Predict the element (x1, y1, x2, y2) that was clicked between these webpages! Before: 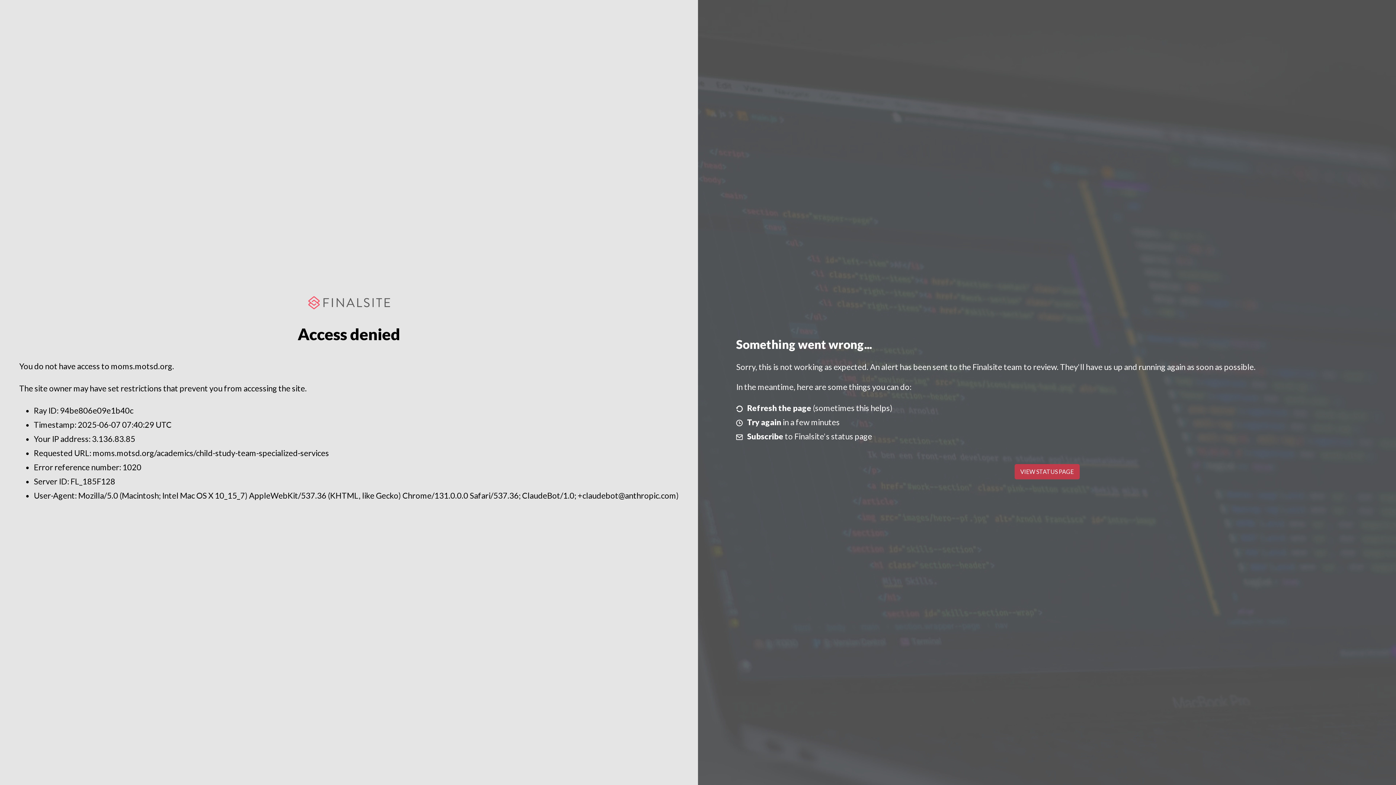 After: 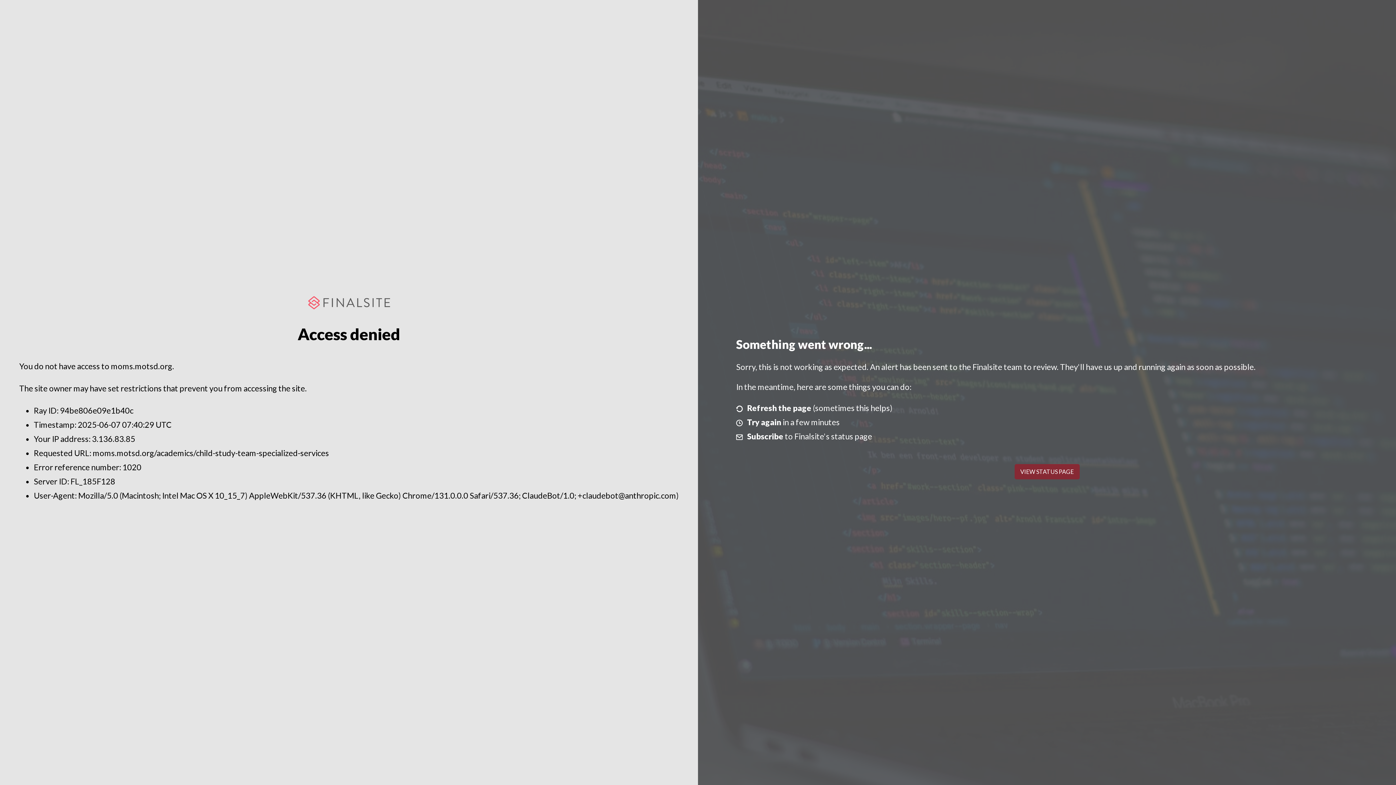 Action: label: VIEW STATUS PAGE bbox: (1014, 464, 1079, 479)